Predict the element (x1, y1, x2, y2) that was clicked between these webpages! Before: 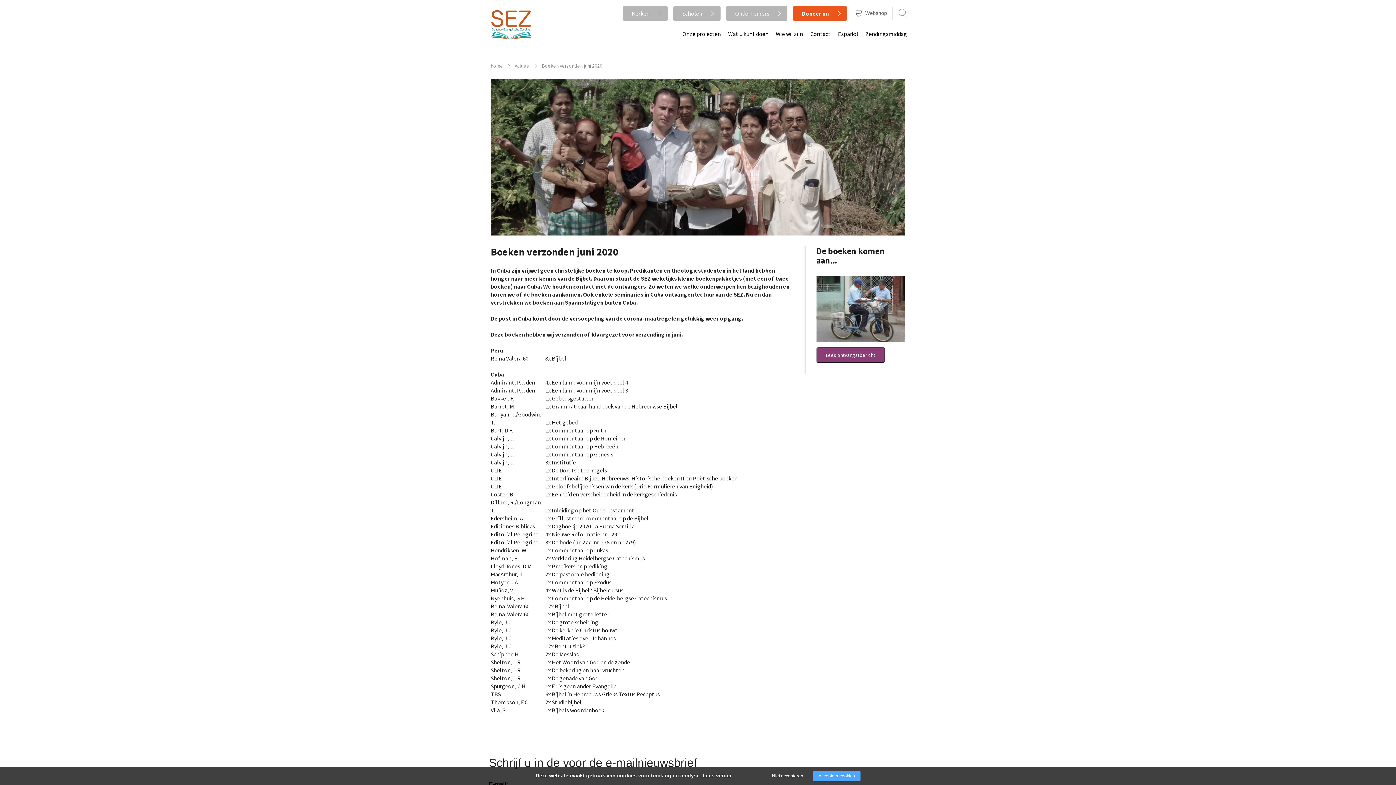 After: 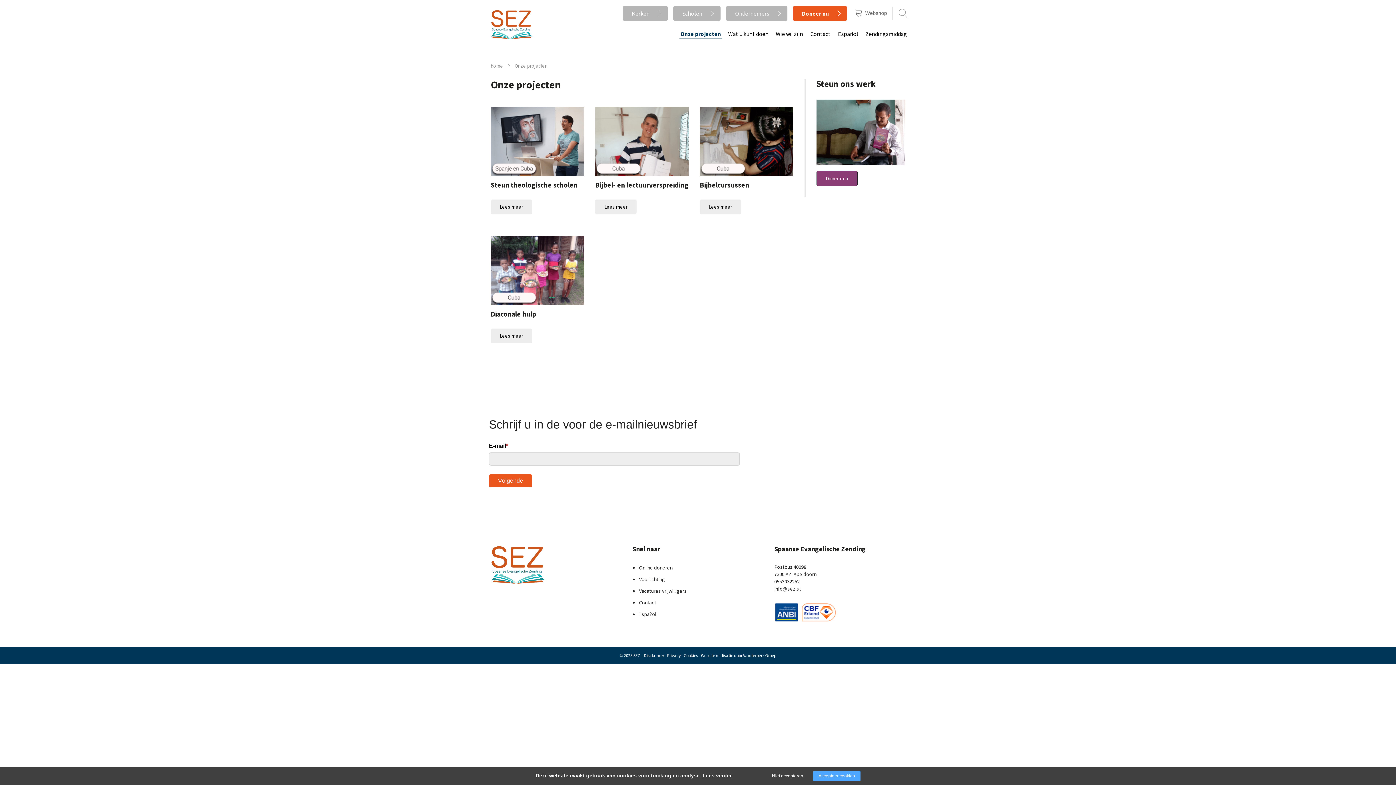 Action: bbox: (682, 29, 721, 47) label: Onze projecten